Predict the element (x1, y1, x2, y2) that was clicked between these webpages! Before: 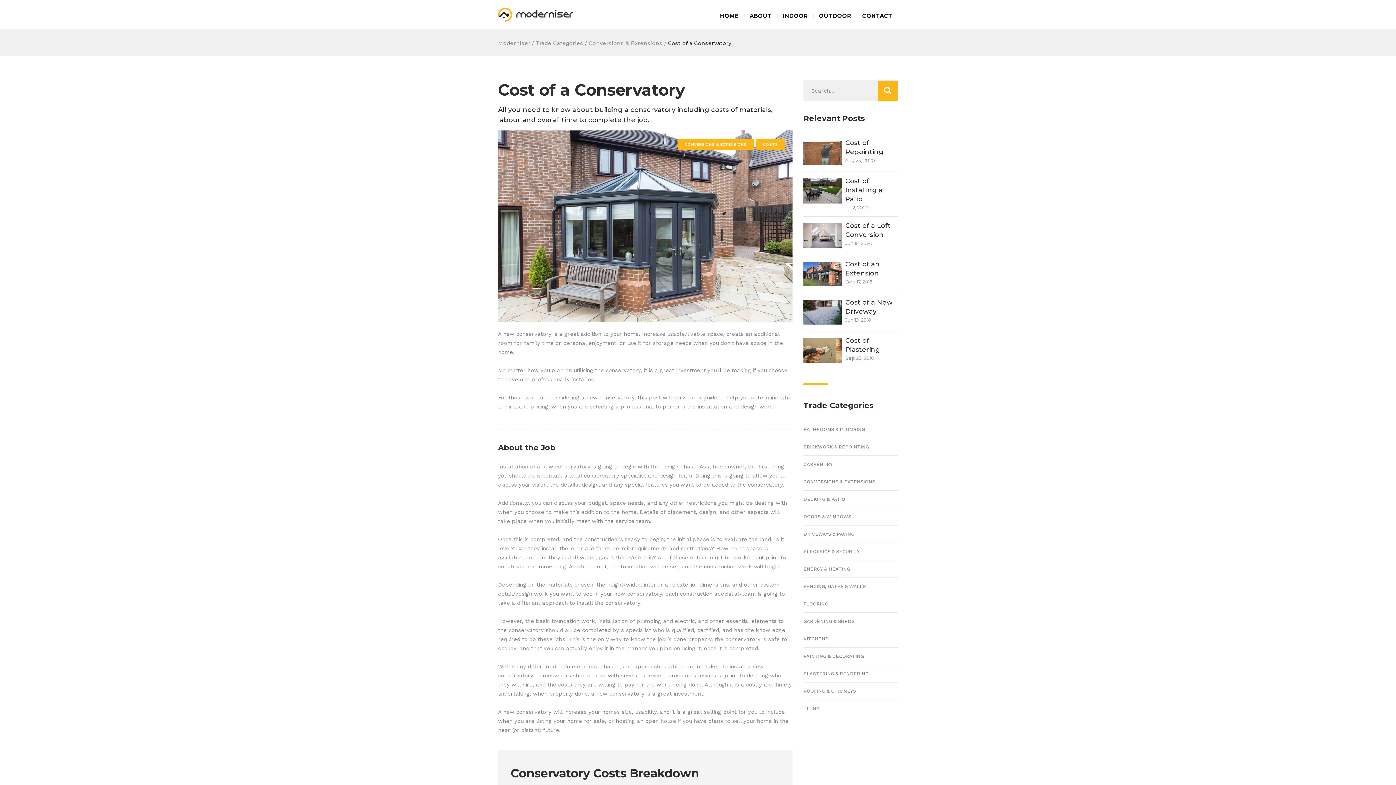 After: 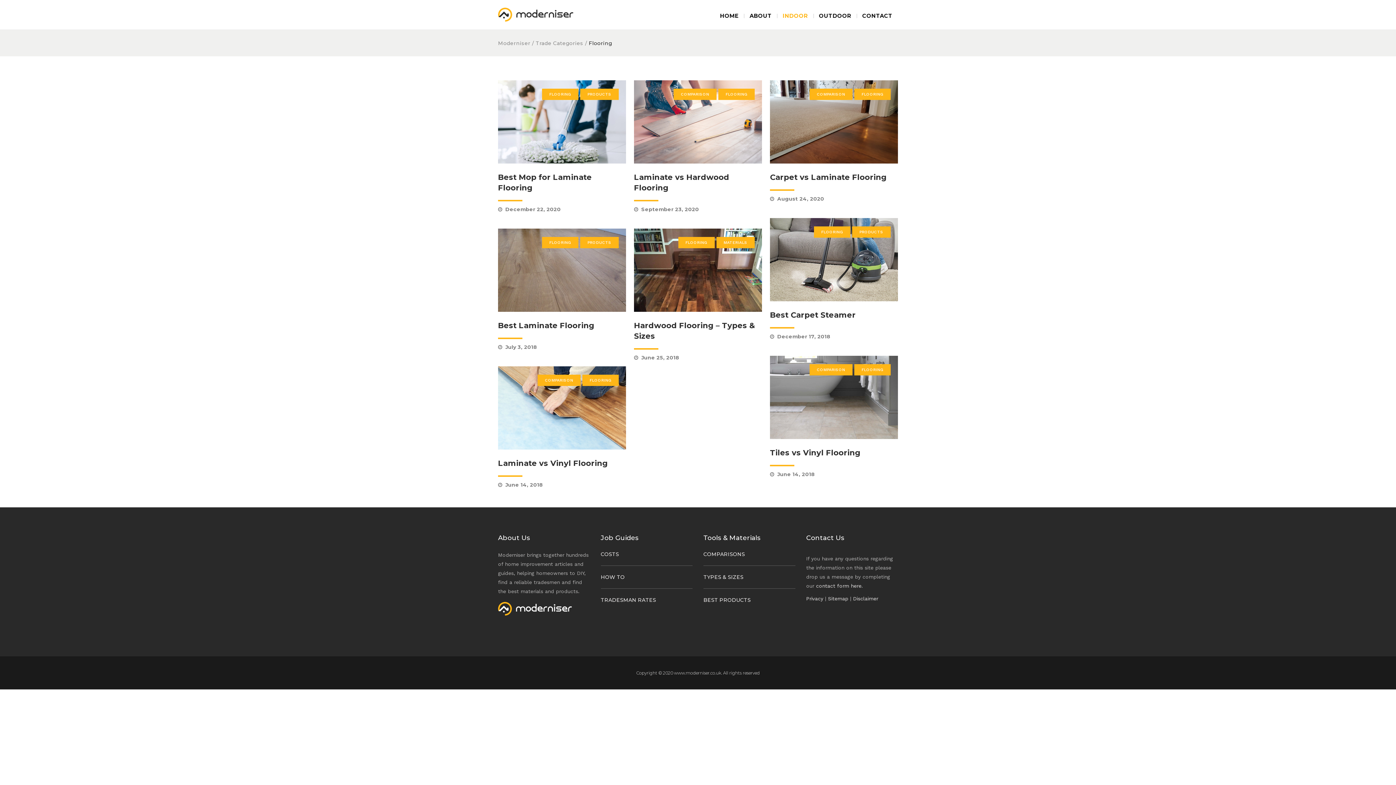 Action: bbox: (803, 601, 828, 607) label: FLOORING